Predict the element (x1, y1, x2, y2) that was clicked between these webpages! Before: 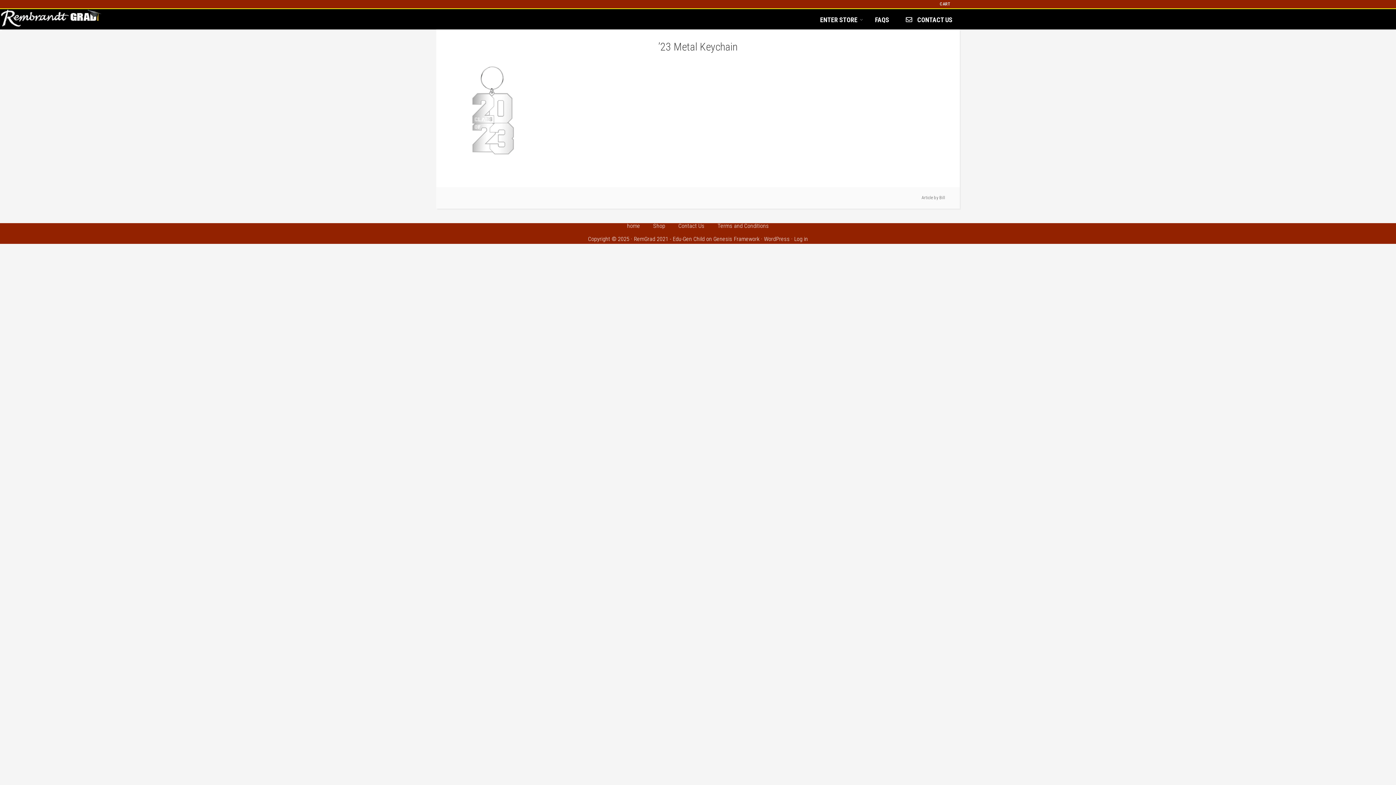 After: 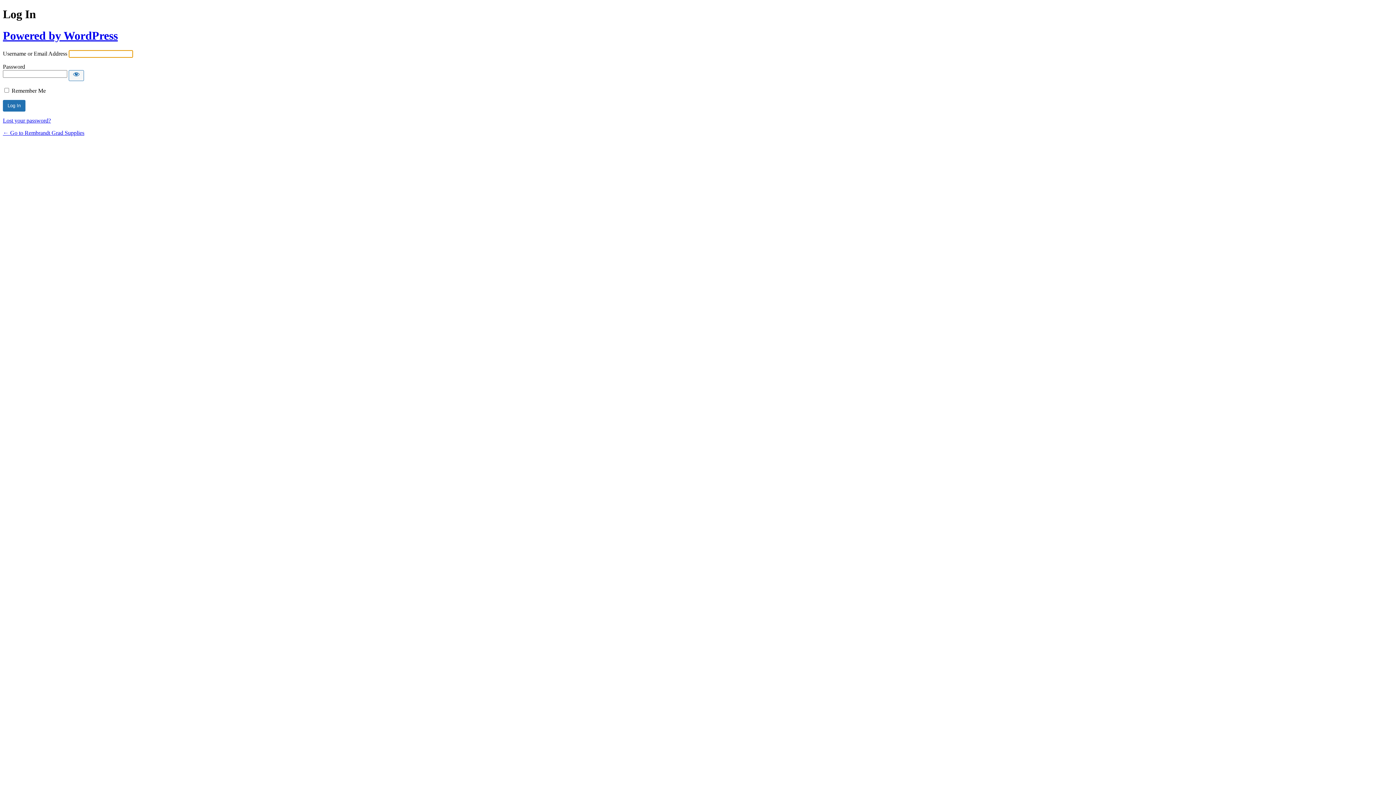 Action: label: Log in bbox: (794, 235, 808, 242)